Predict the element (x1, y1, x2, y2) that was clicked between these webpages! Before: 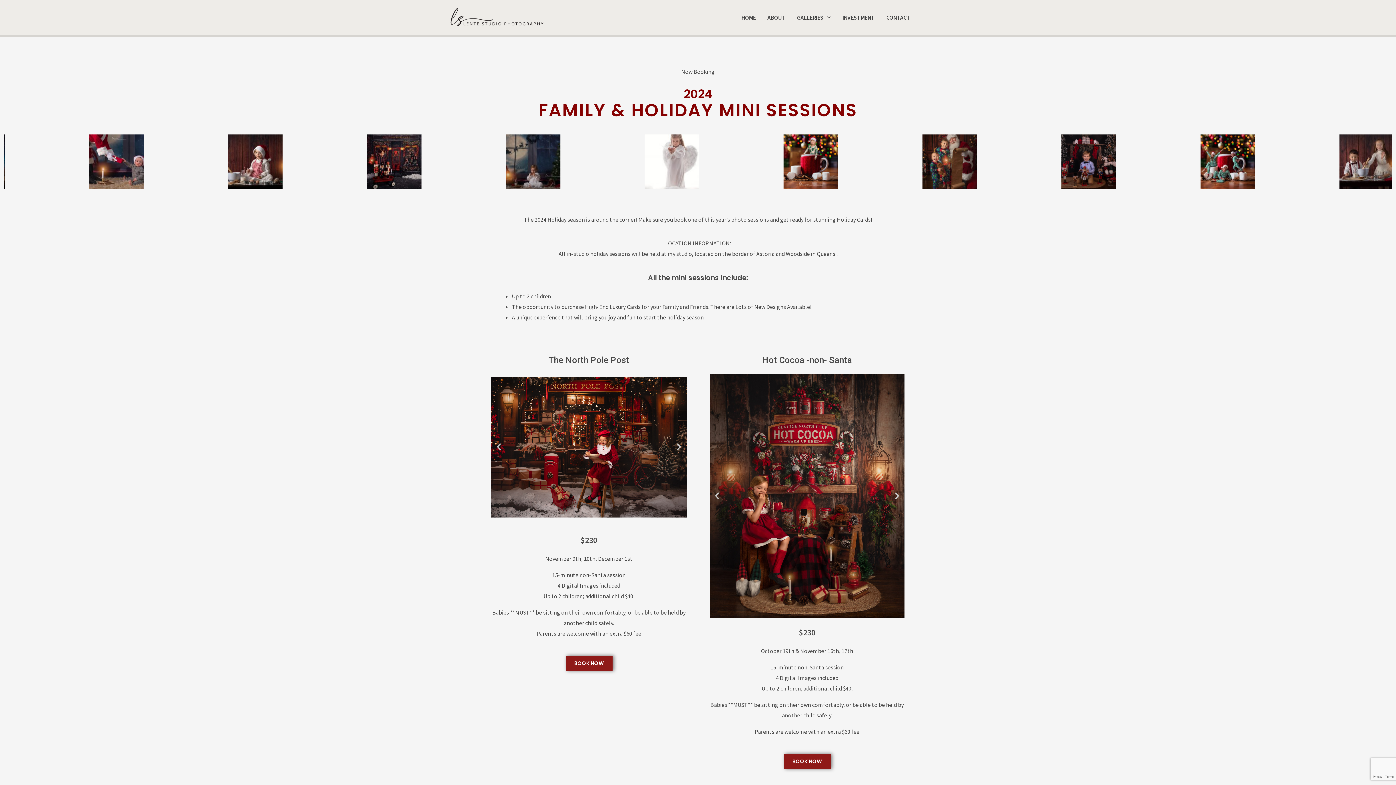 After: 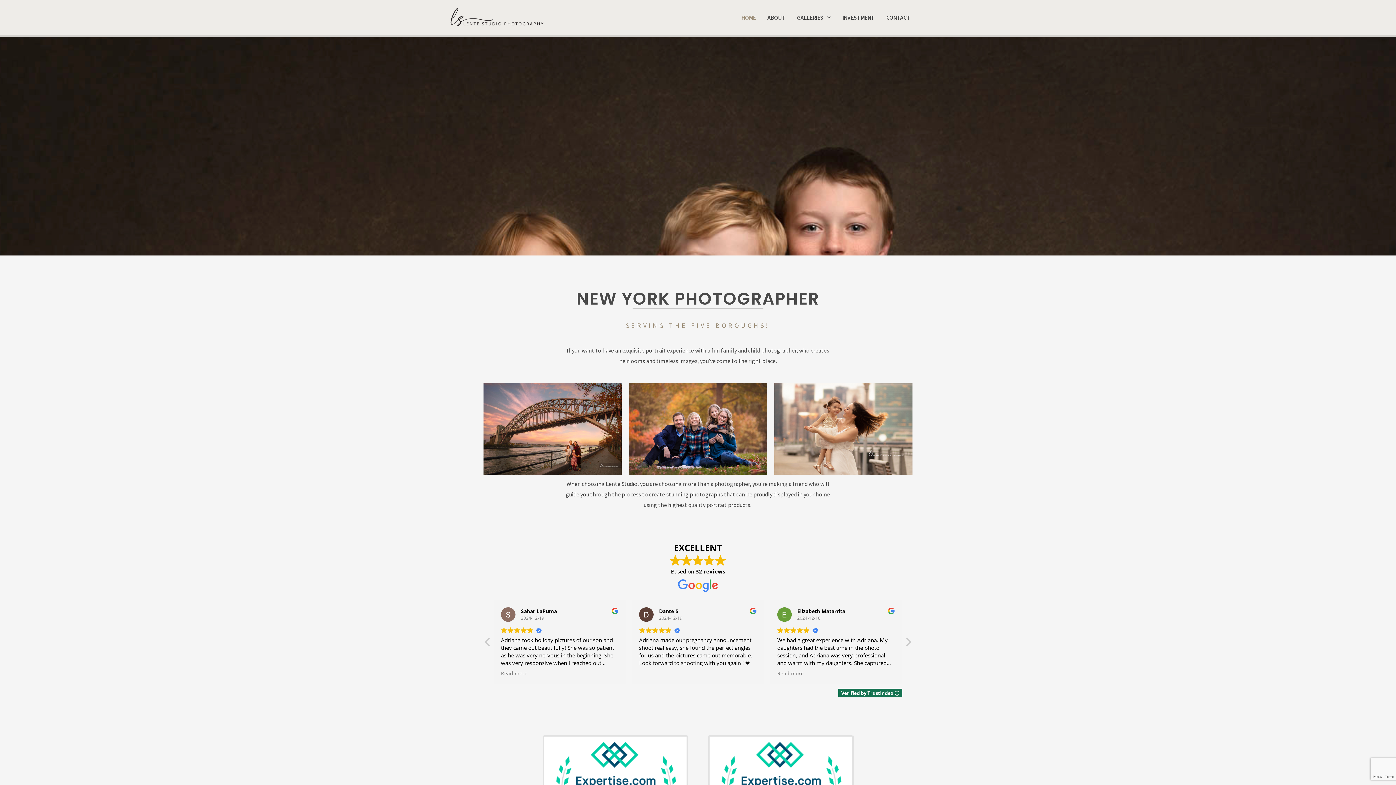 Action: label: HOME bbox: (735, 11, 761, 23)